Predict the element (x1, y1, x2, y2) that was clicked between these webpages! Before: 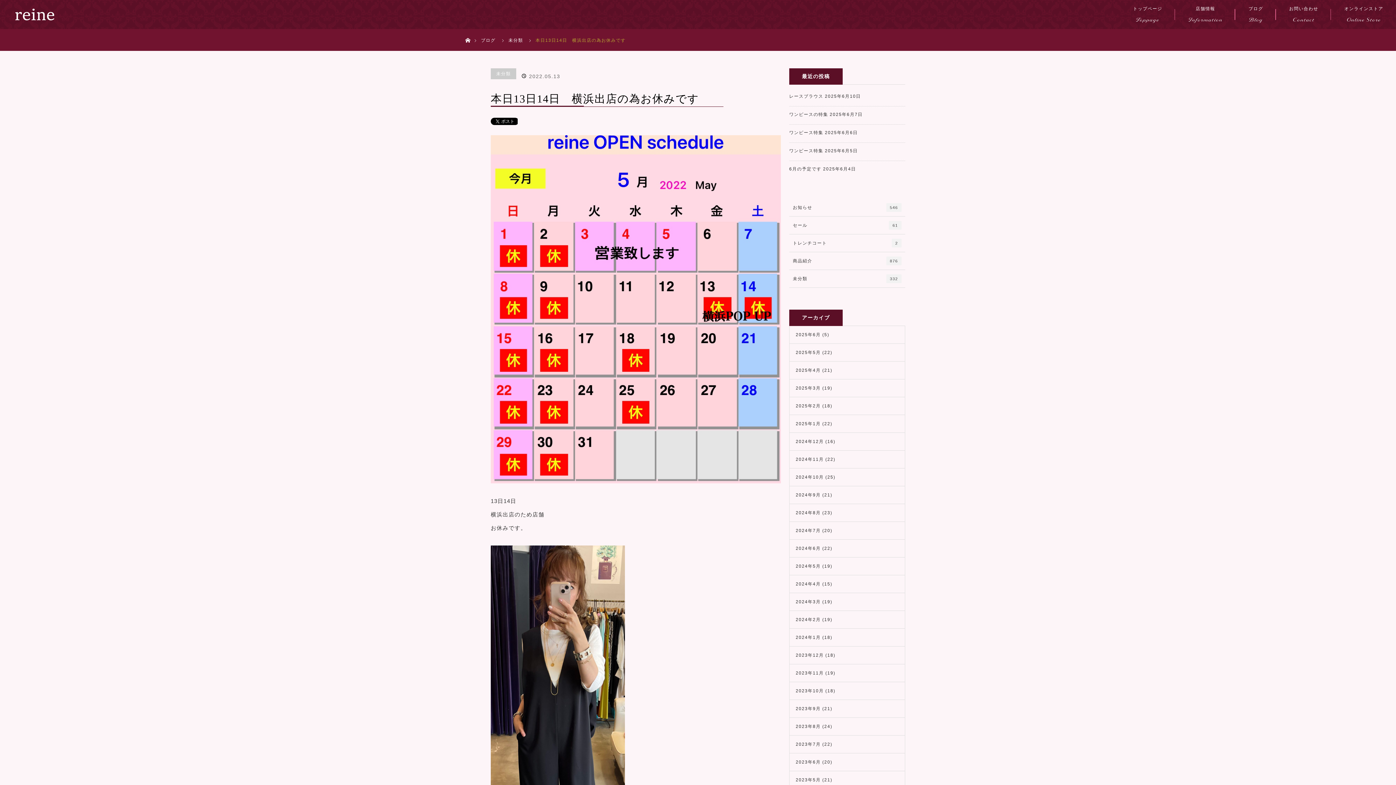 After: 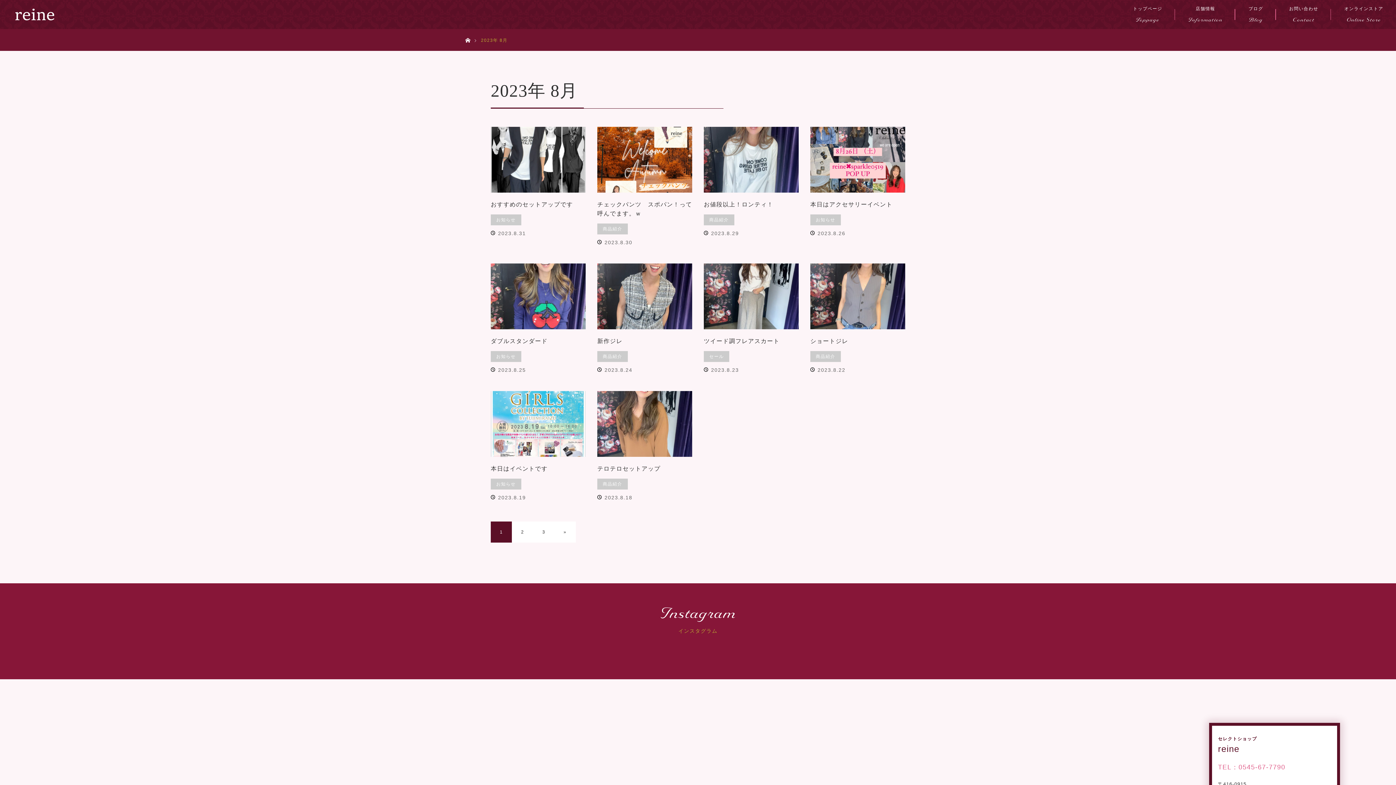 Action: bbox: (795, 724, 820, 729) label: 2023年8月